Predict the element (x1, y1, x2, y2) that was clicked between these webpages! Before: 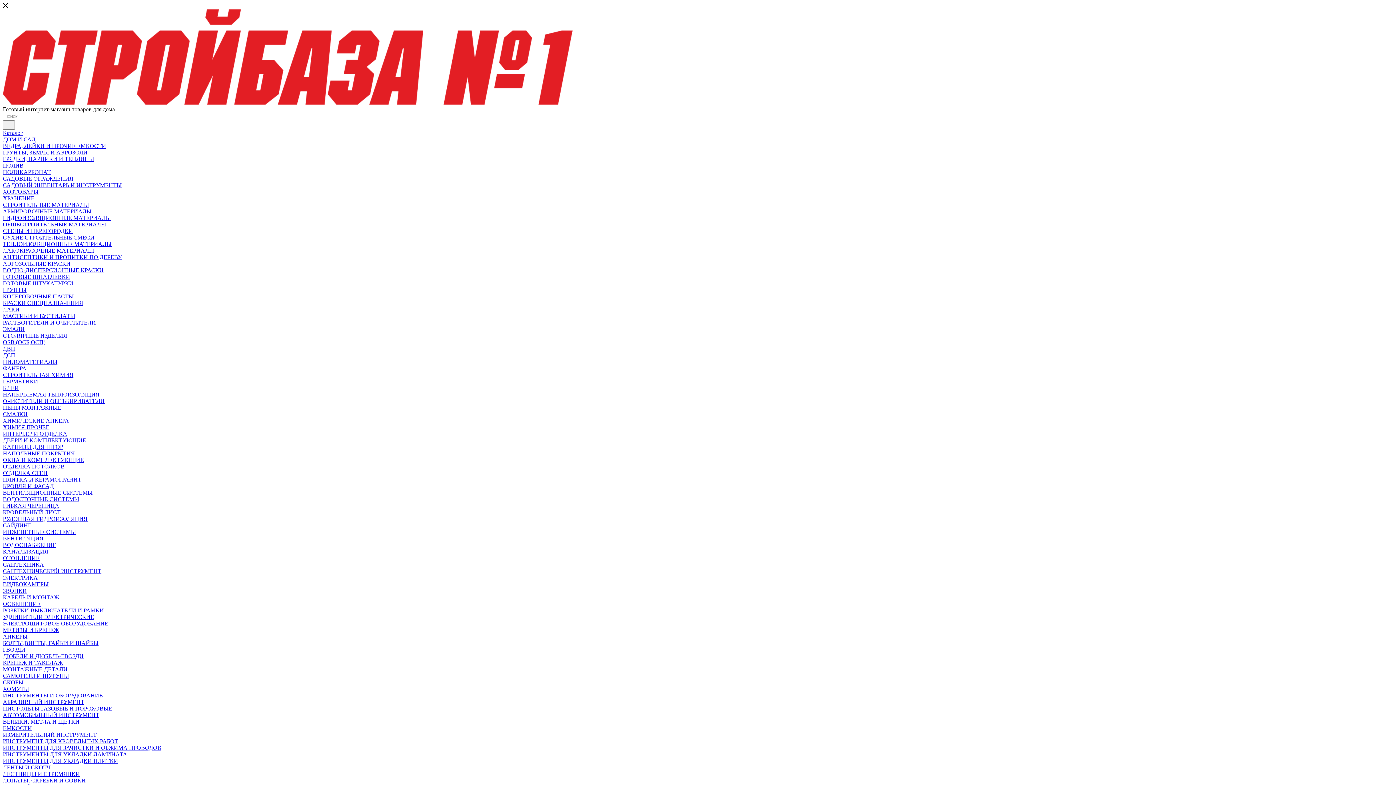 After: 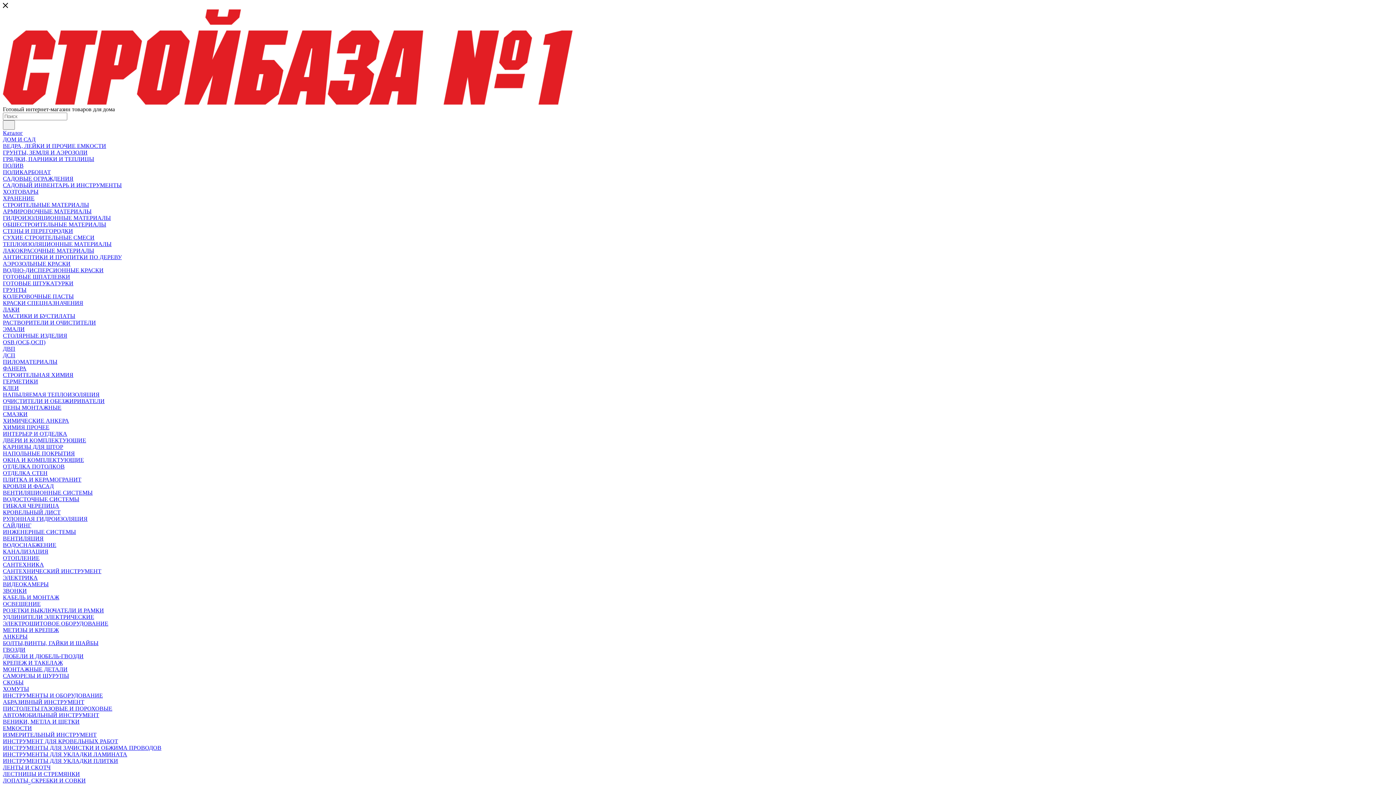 Action: bbox: (2, 228, 73, 234) label: СТЕНЫ И ПЕРЕГОРОДКИ